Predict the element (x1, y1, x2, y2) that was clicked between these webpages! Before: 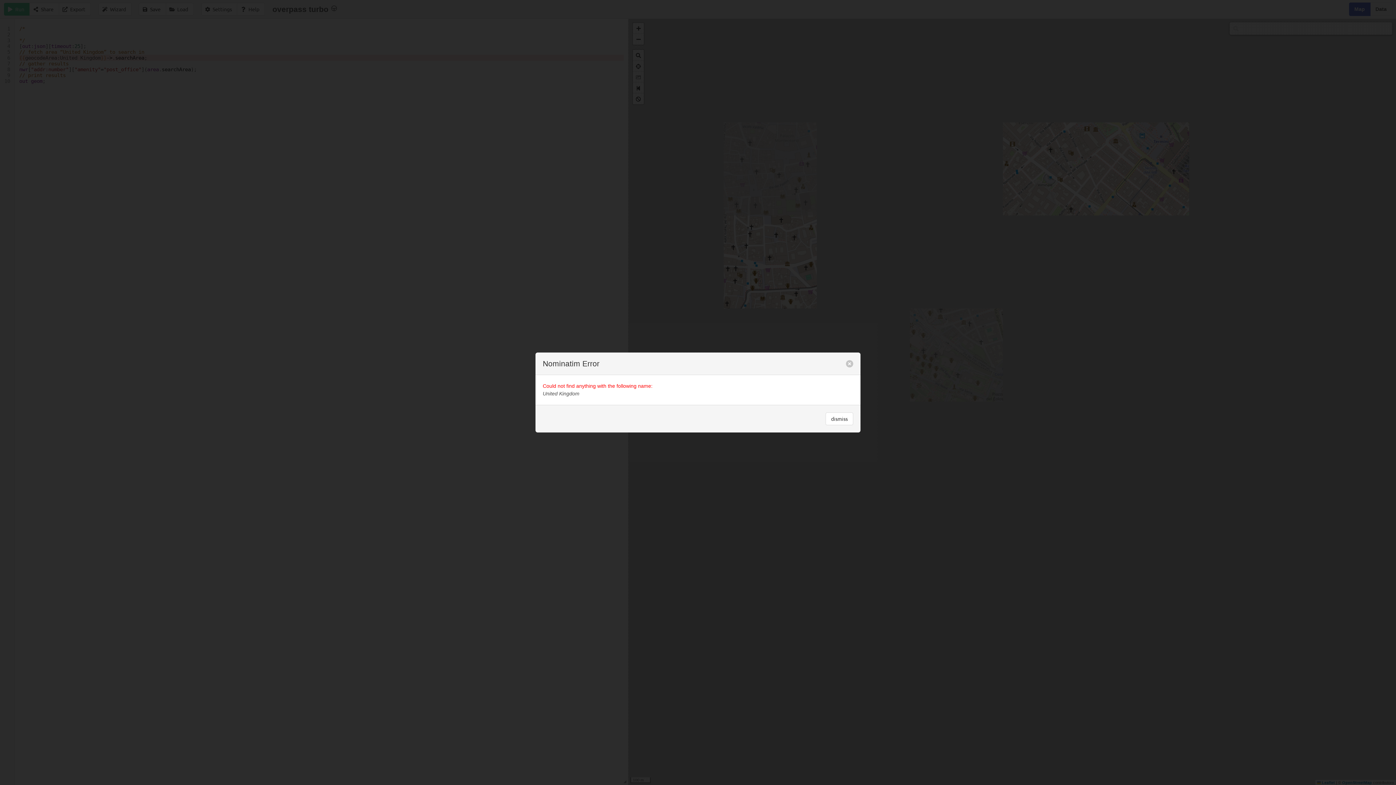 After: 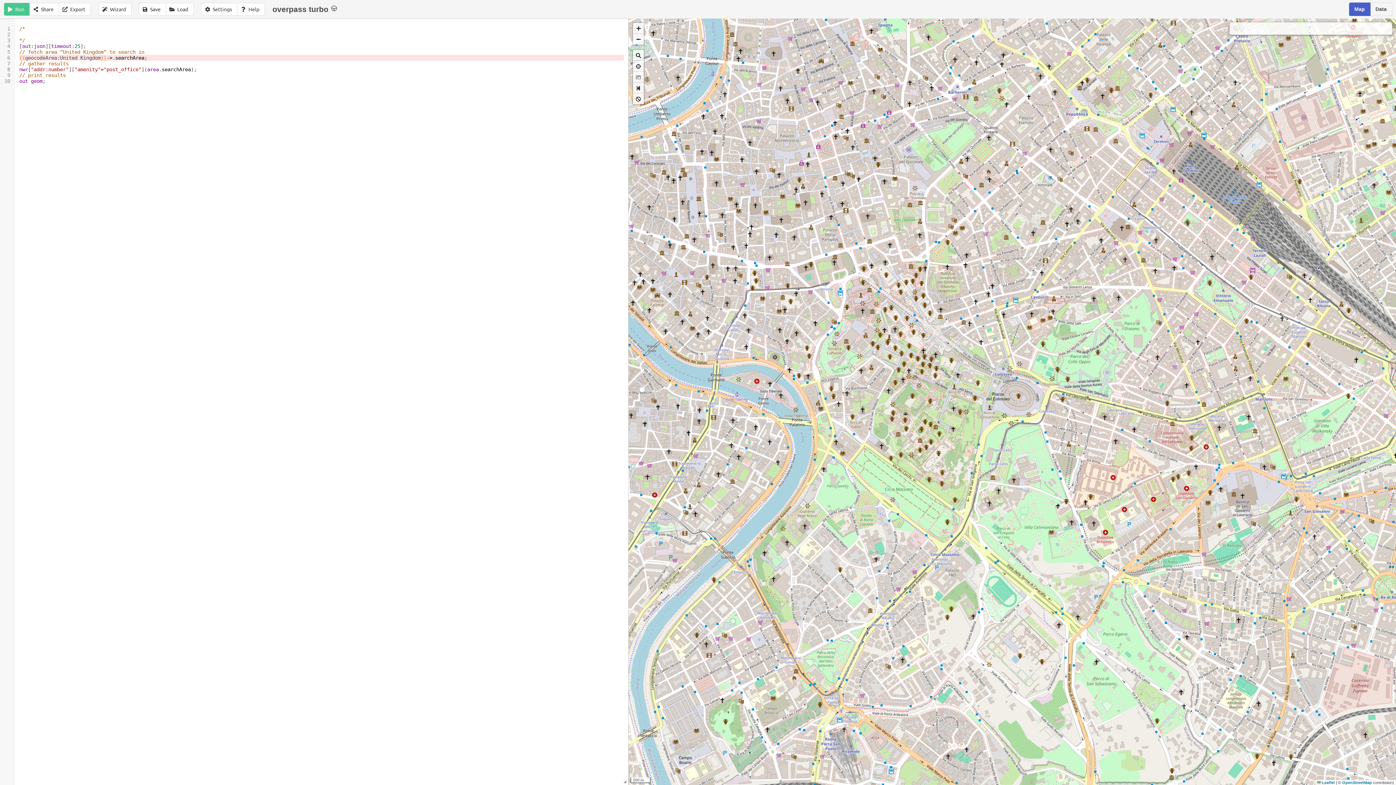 Action: bbox: (846, 360, 853, 367) label: close